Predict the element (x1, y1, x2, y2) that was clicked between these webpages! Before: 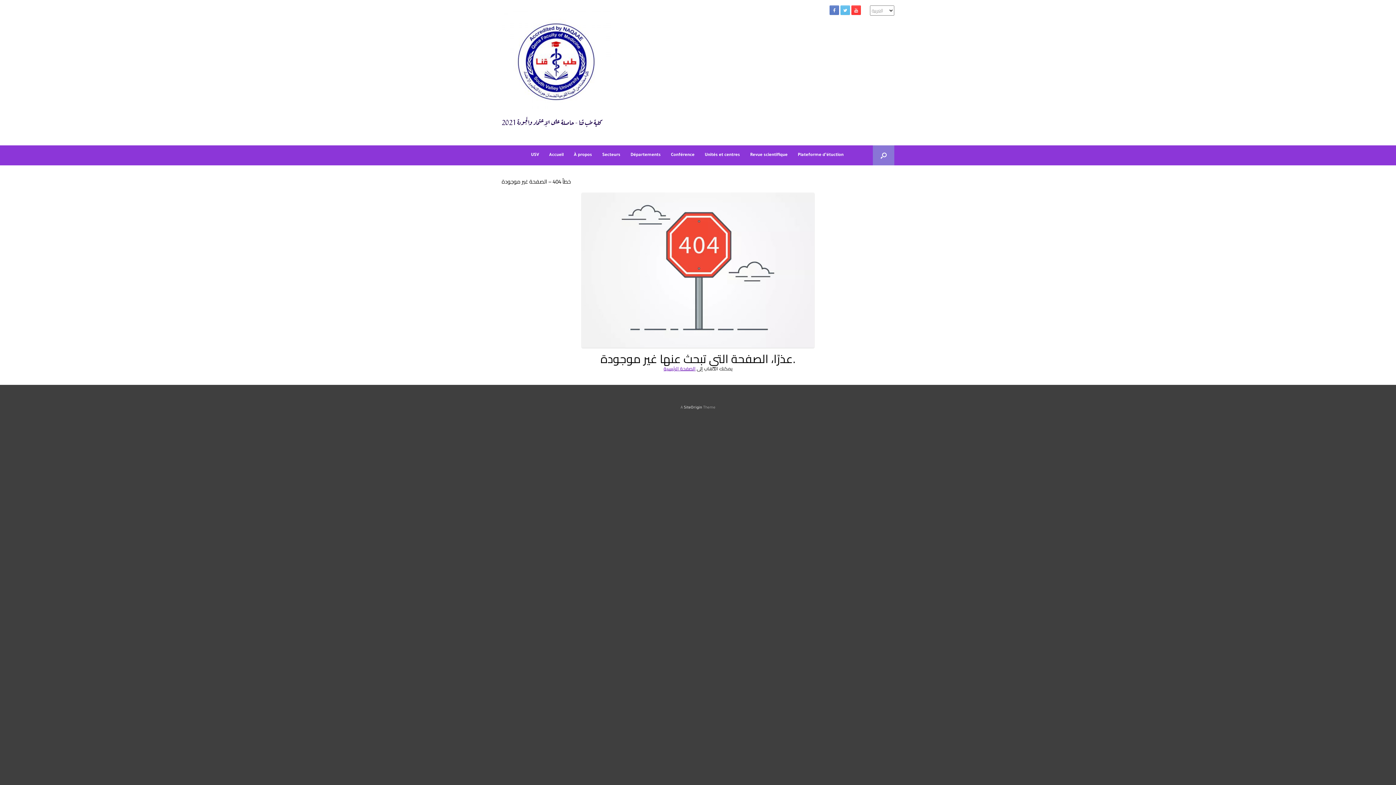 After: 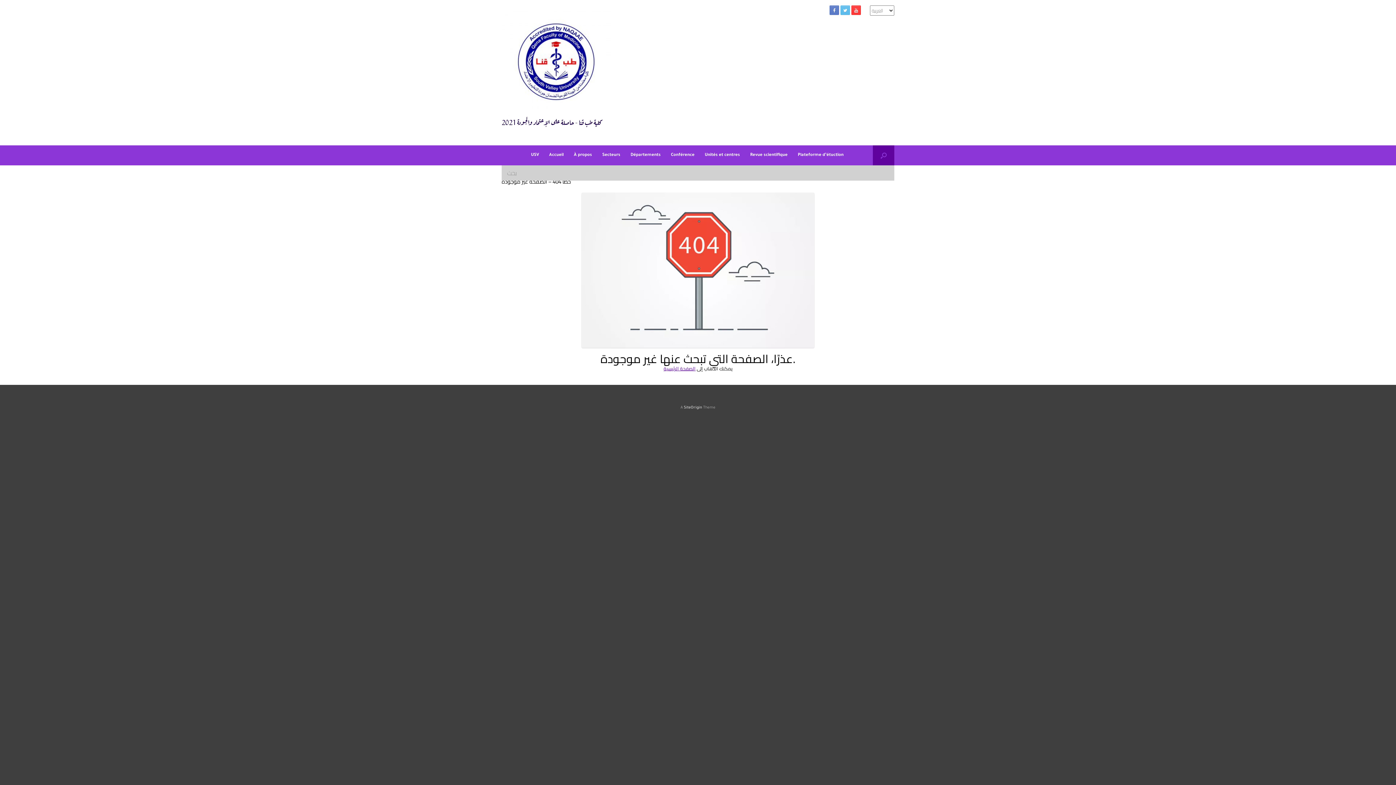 Action: label: Open the search bbox: (873, 145, 894, 165)